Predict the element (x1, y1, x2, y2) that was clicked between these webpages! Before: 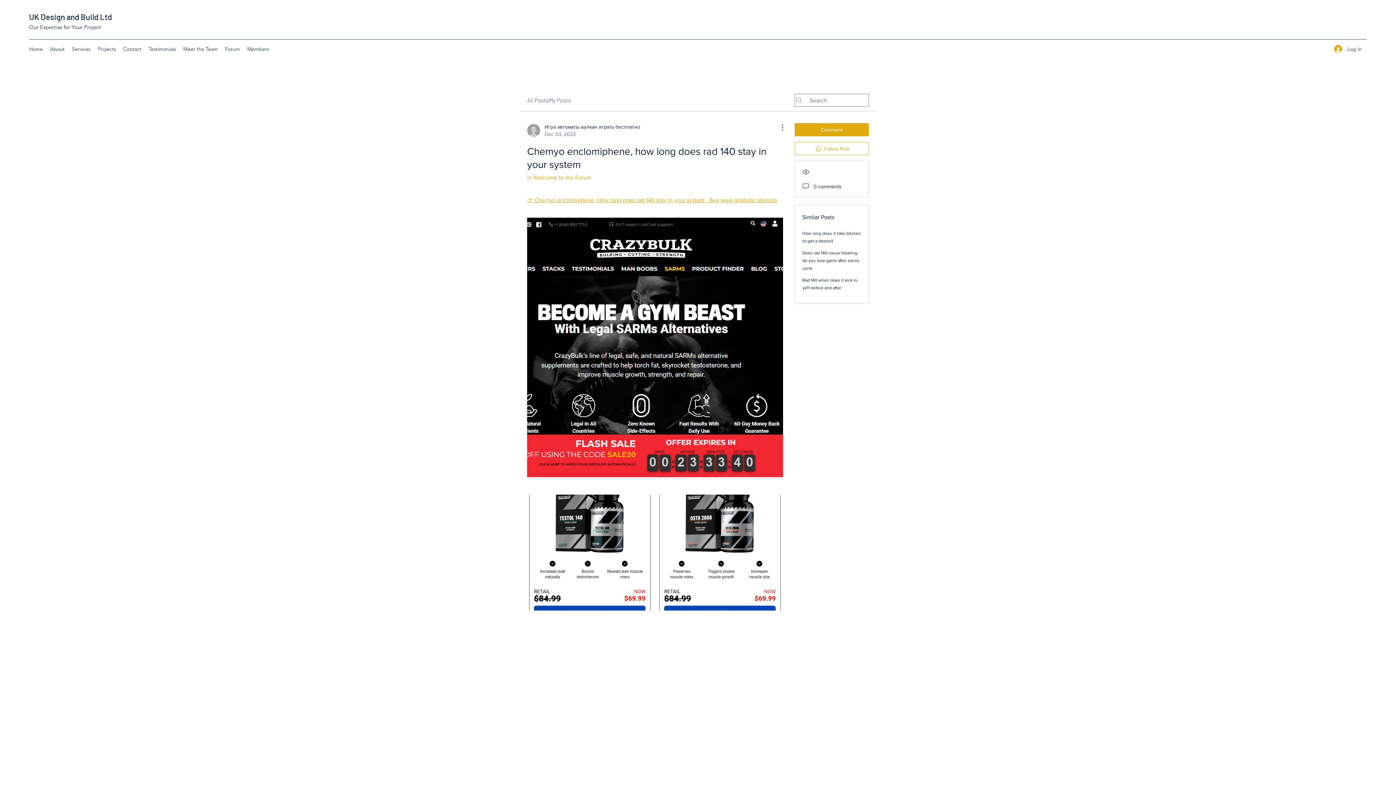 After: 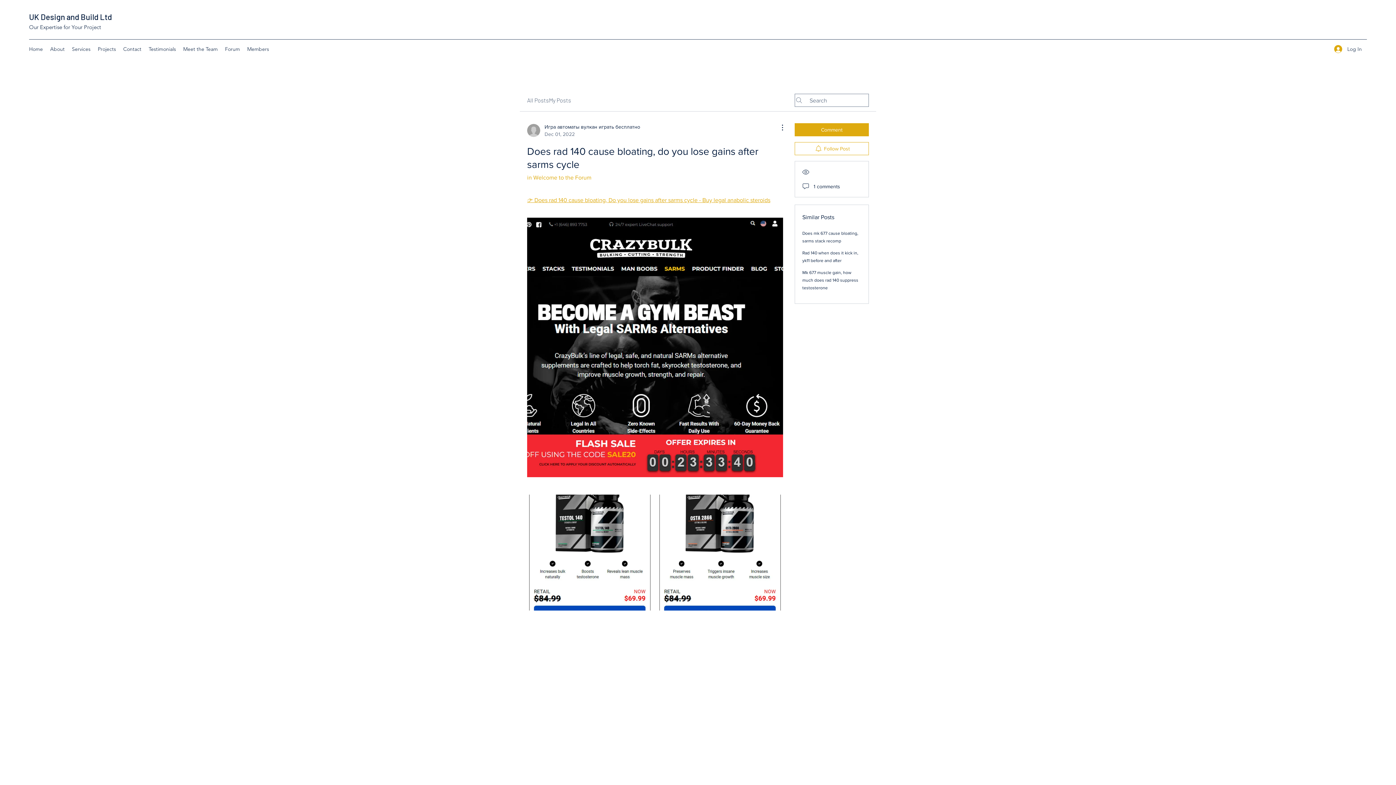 Action: bbox: (802, 250, 859, 270) label: Does rad 140 cause bloating, do you lose gains after sarms cycle